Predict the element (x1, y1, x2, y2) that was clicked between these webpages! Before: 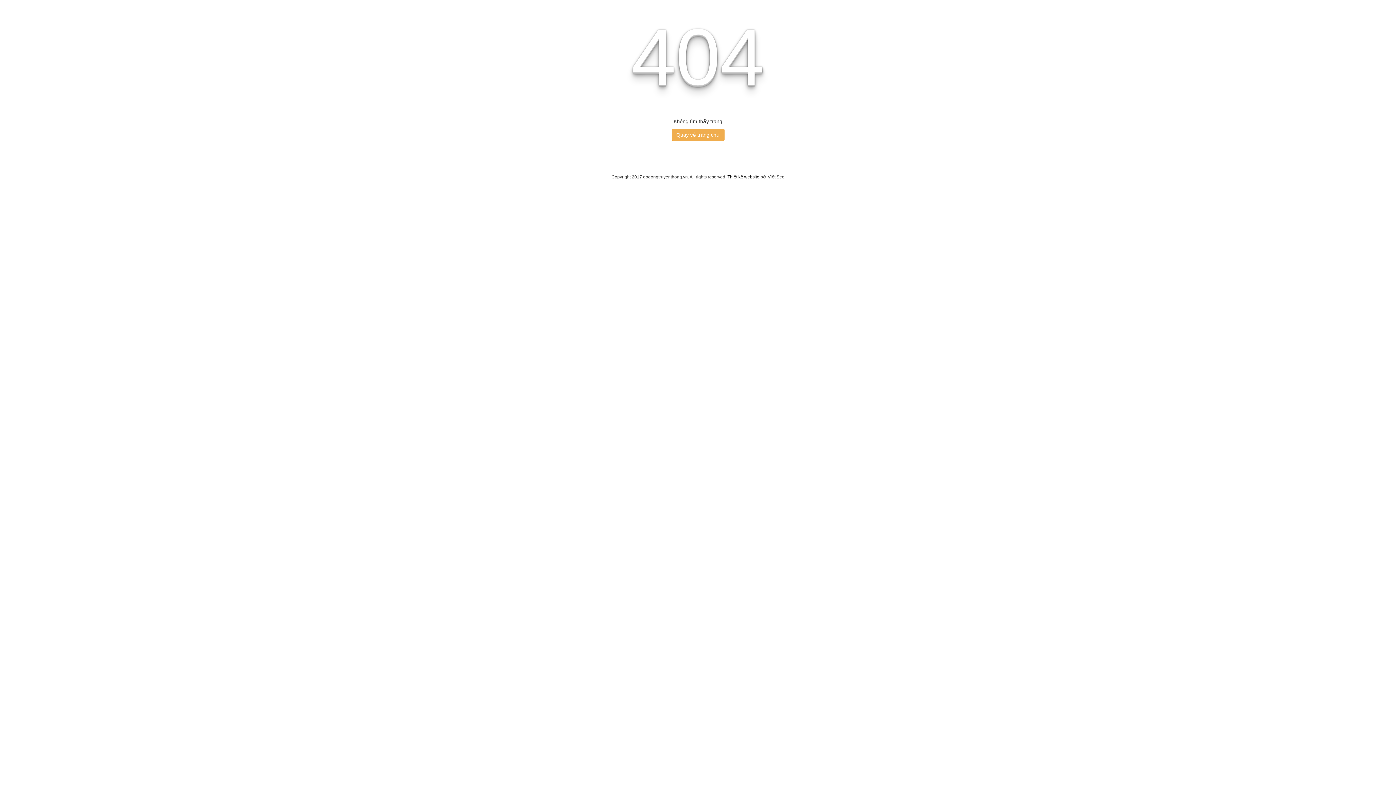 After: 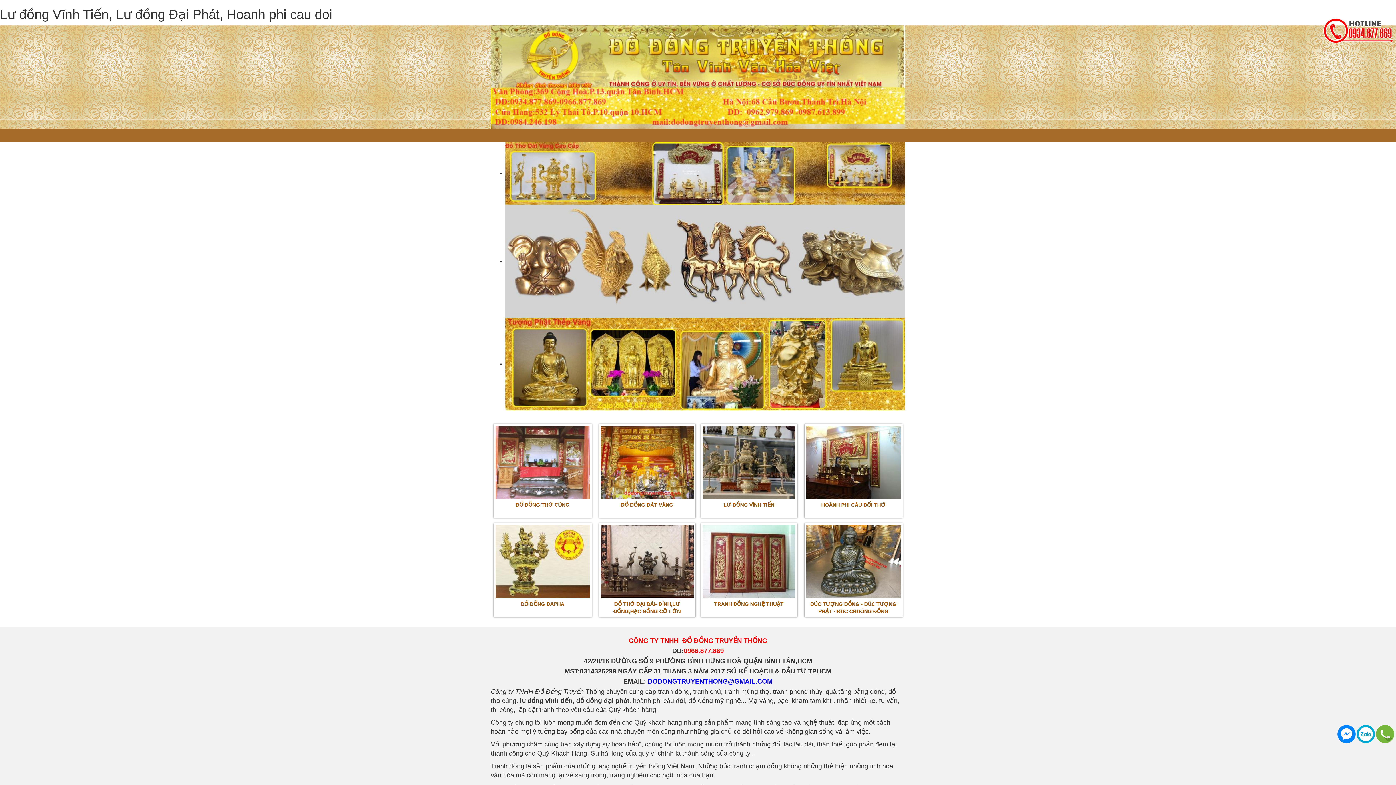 Action: bbox: (671, 128, 724, 141) label: Quay về trang chủ